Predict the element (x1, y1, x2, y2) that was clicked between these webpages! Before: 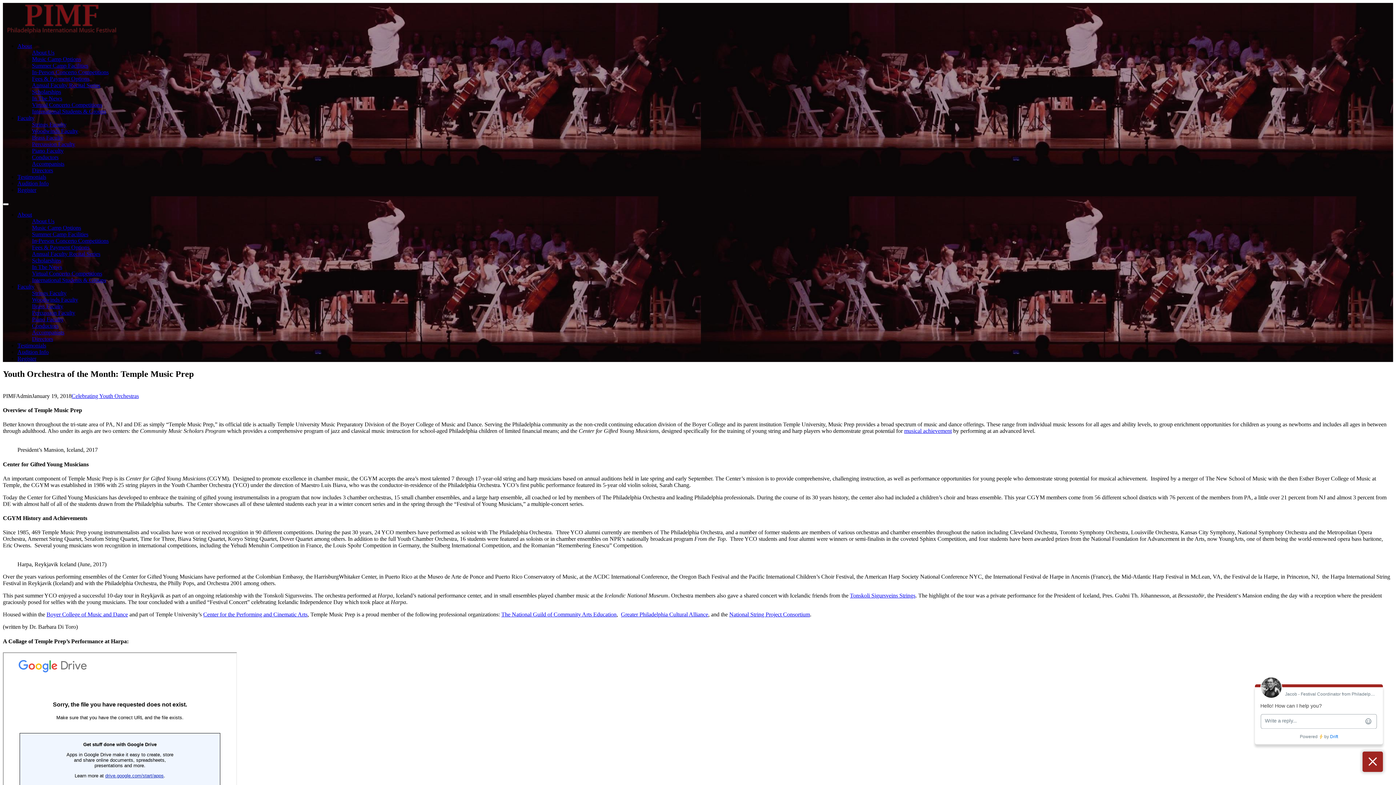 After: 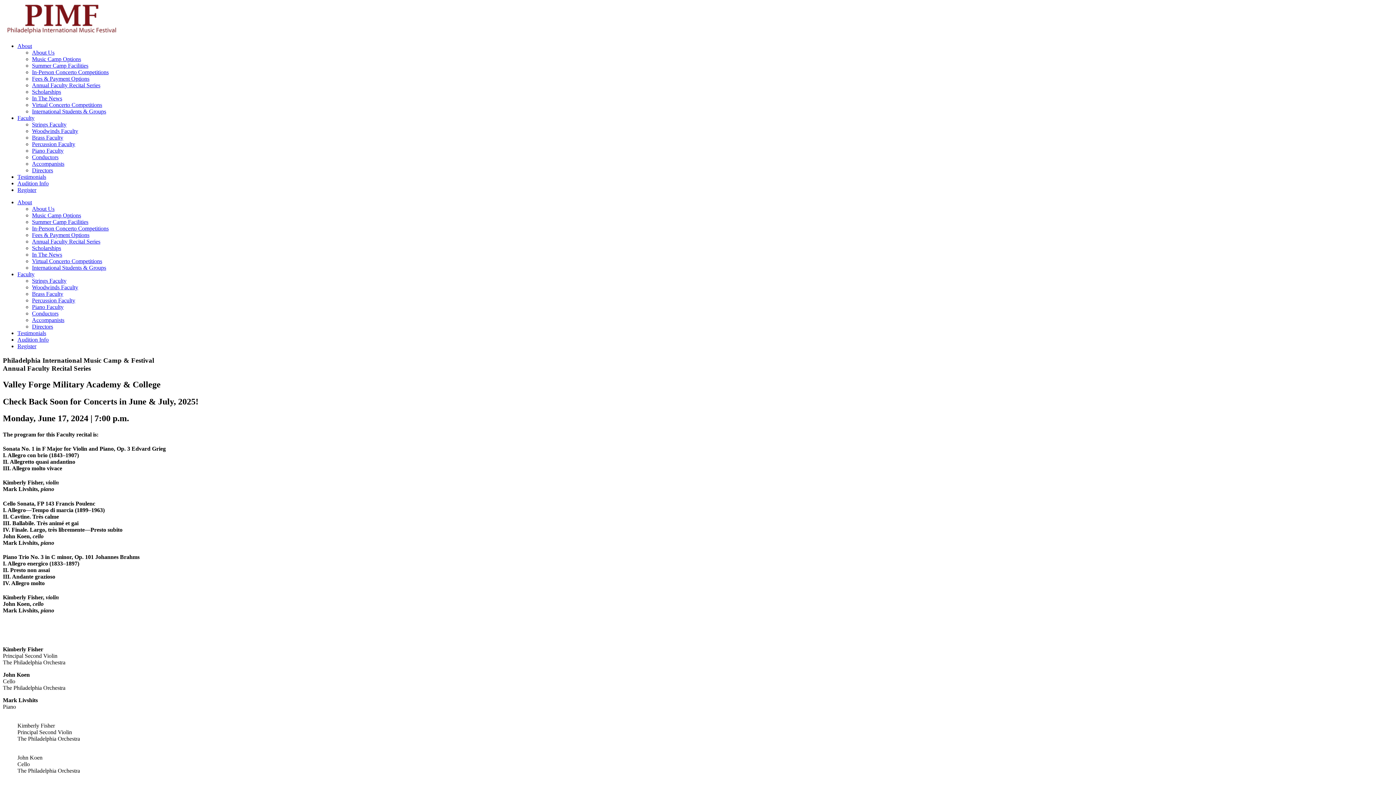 Action: label: Annual Faculty Recital Series bbox: (32, 250, 100, 257)